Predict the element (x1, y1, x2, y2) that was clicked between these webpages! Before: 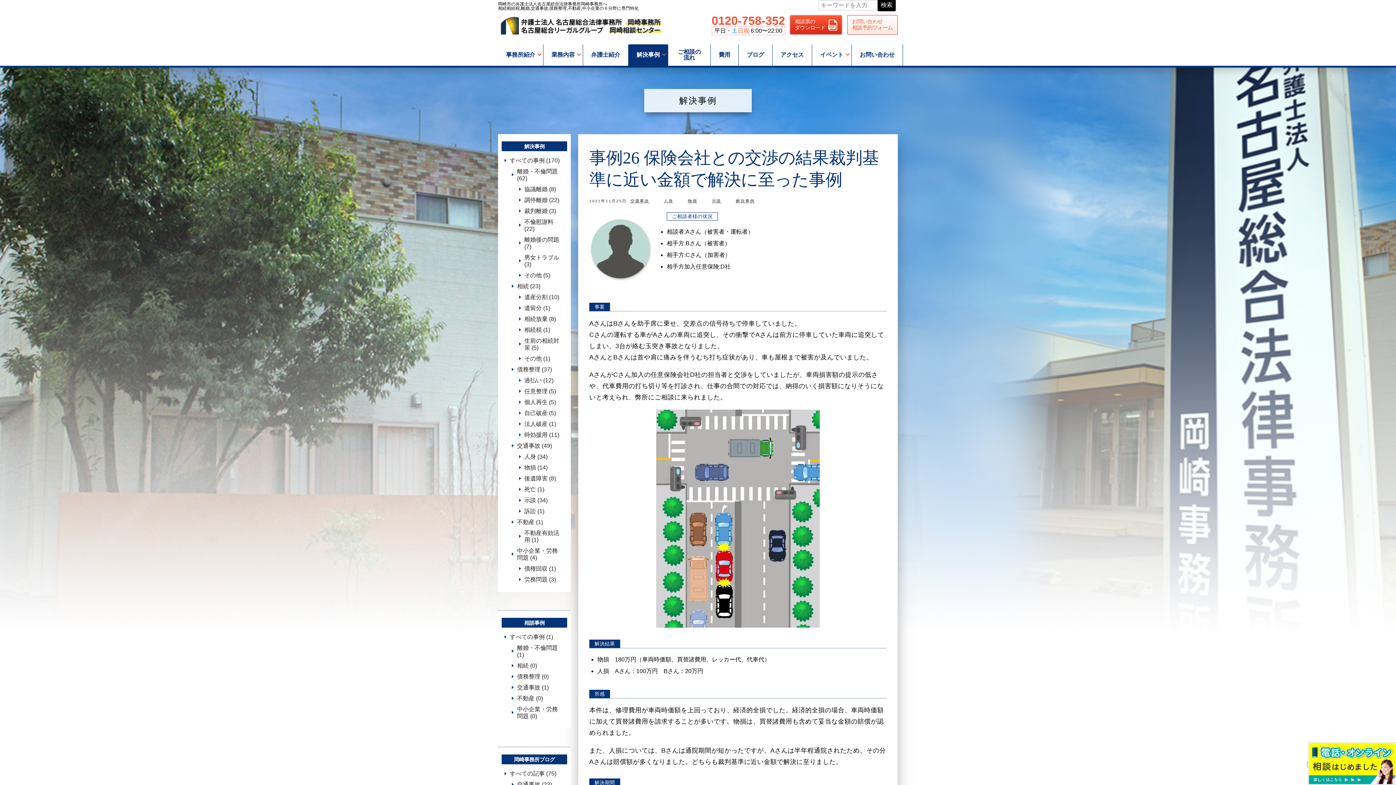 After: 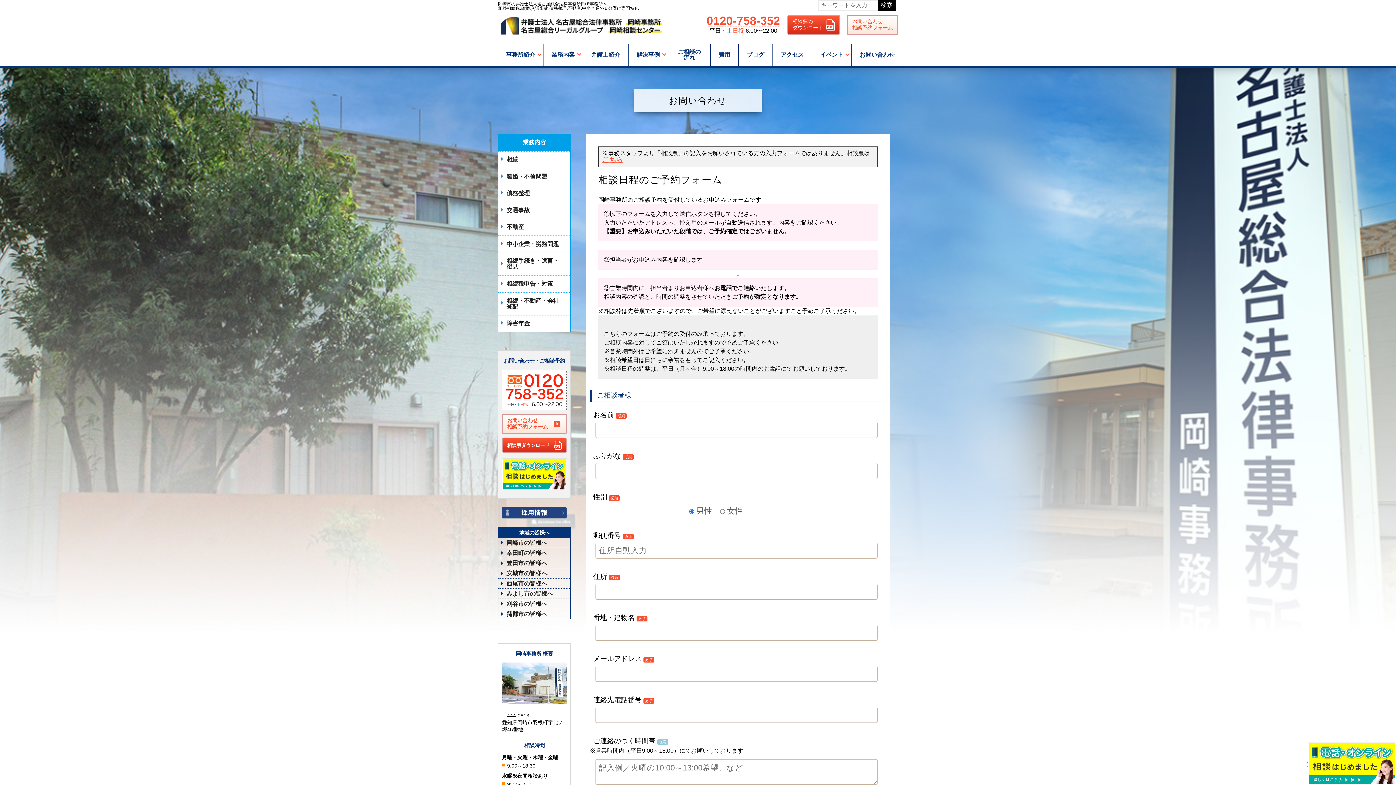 Action: bbox: (852, 44, 903, 65) label: お問い合わせ